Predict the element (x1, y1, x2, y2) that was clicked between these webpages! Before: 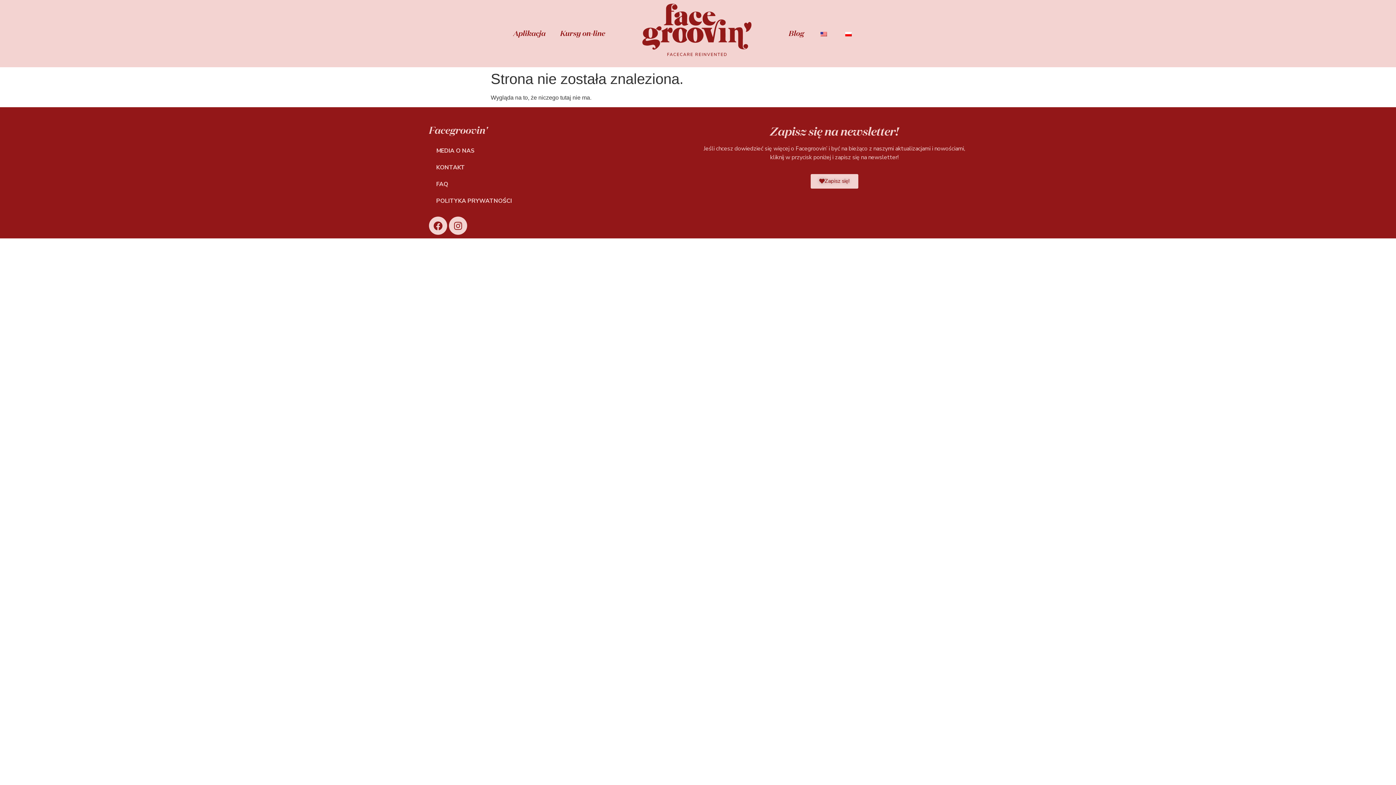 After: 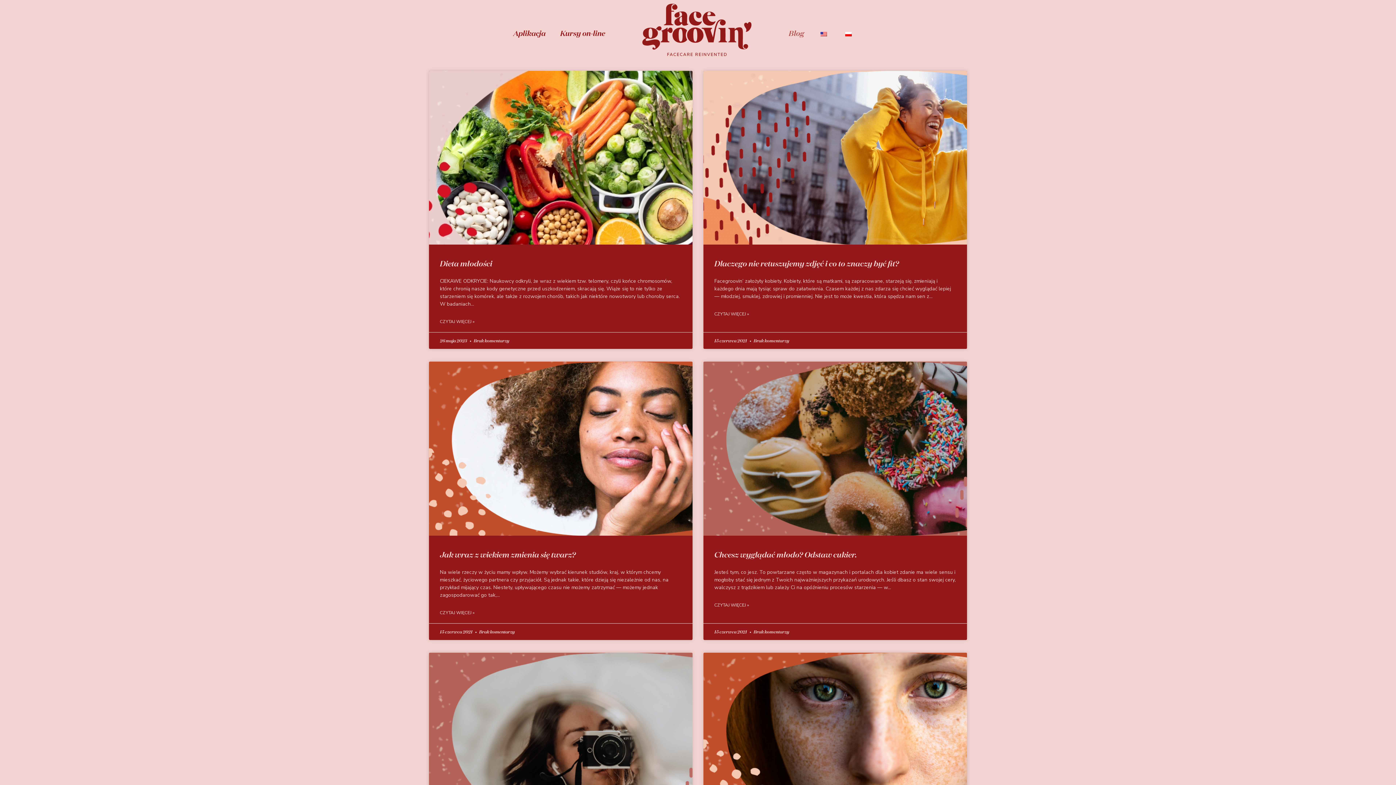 Action: bbox: (781, 25, 811, 41) label: Blog